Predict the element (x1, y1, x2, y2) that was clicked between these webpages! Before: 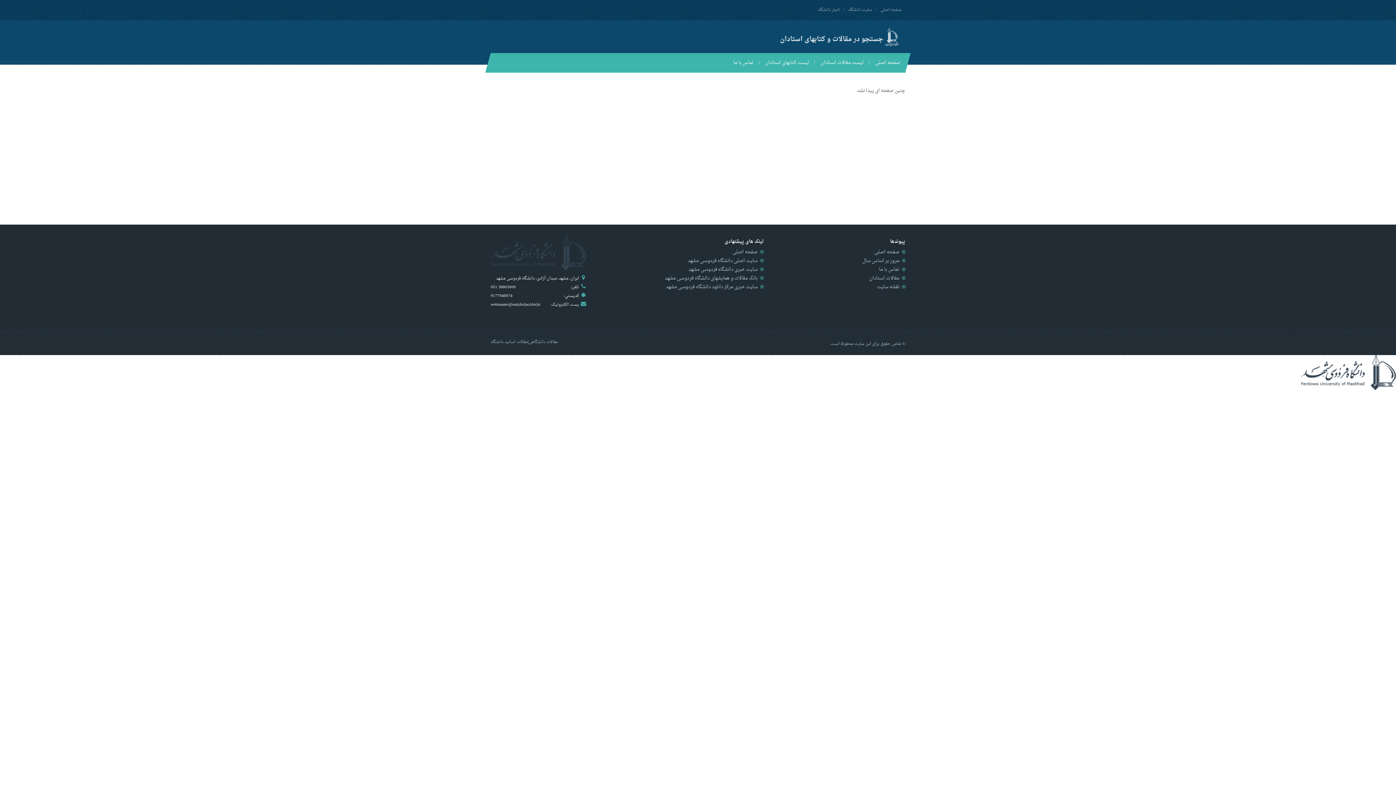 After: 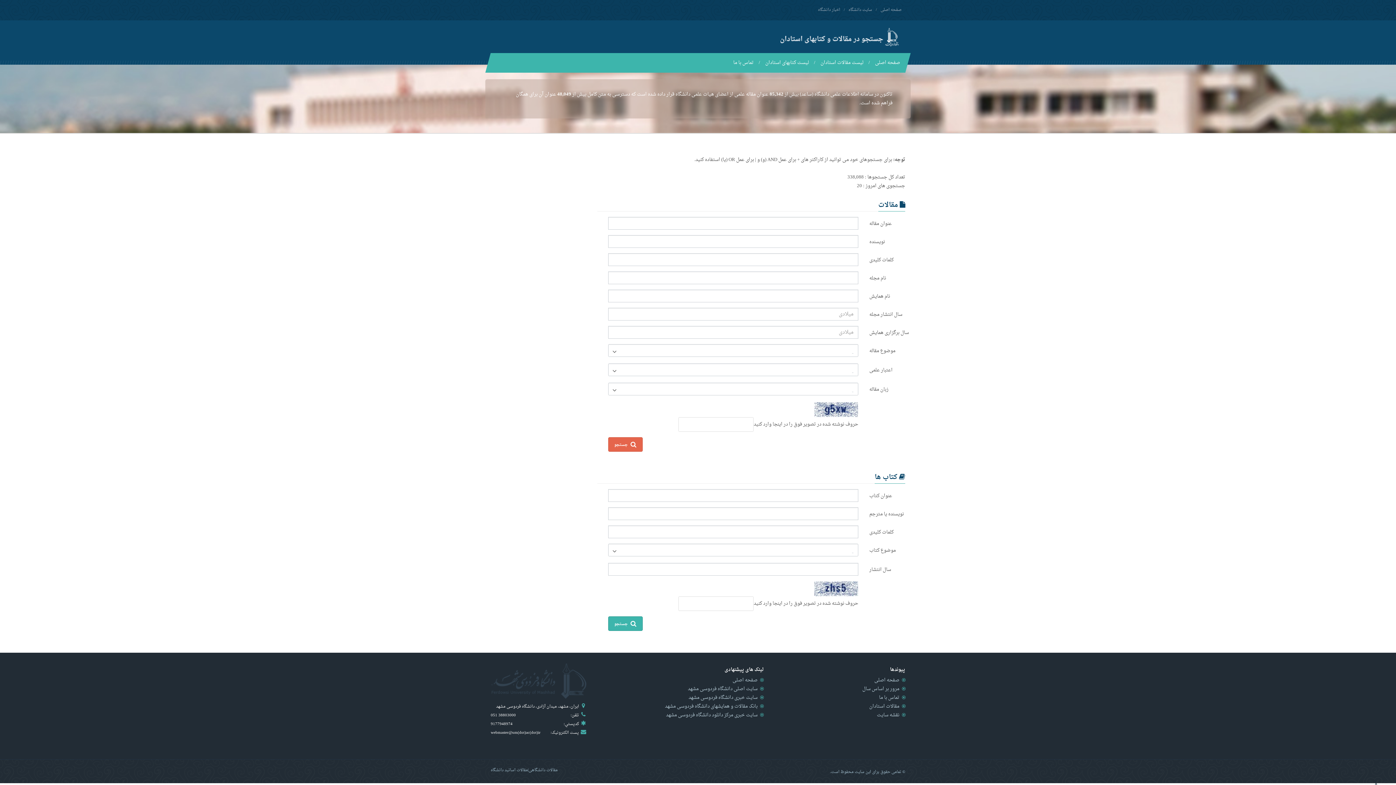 Action: bbox: (760, 30, 905, 45)